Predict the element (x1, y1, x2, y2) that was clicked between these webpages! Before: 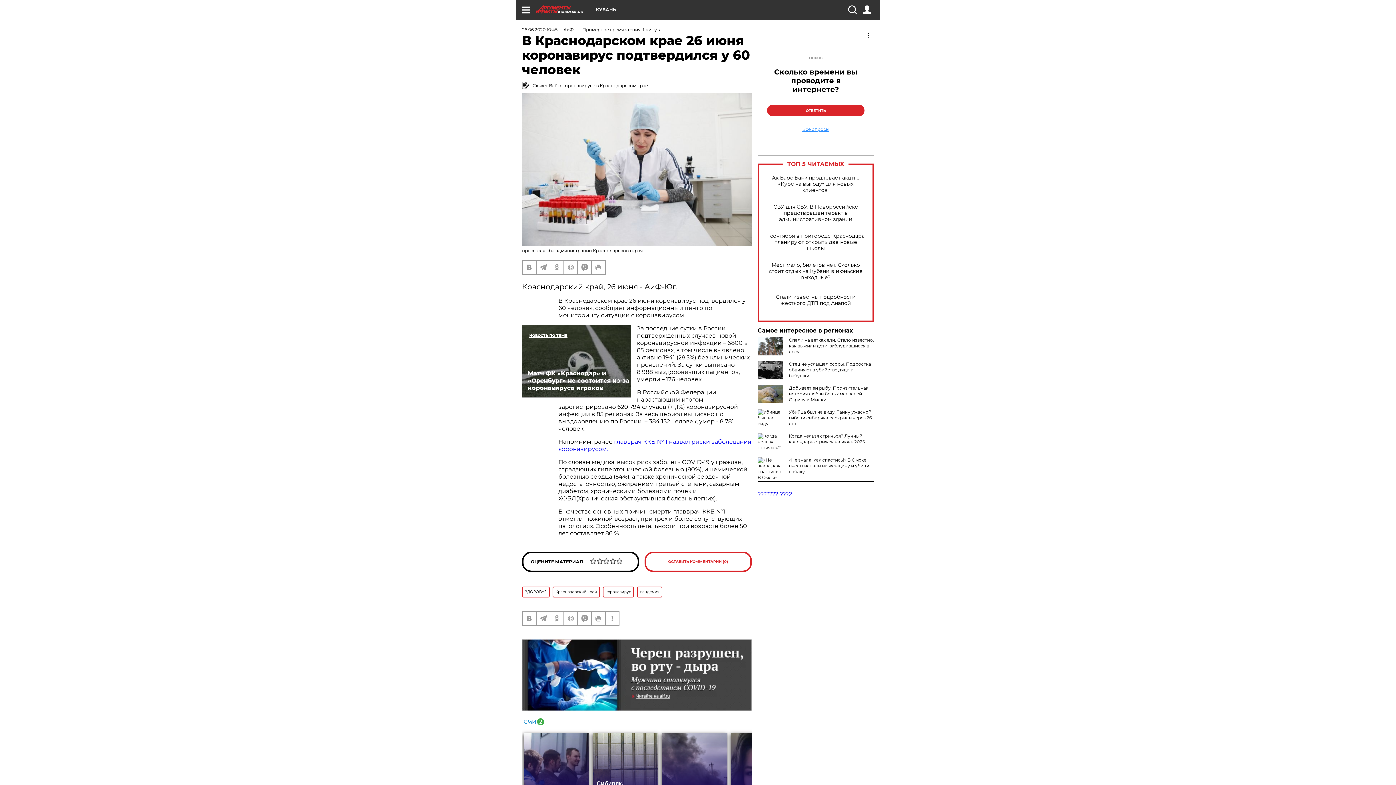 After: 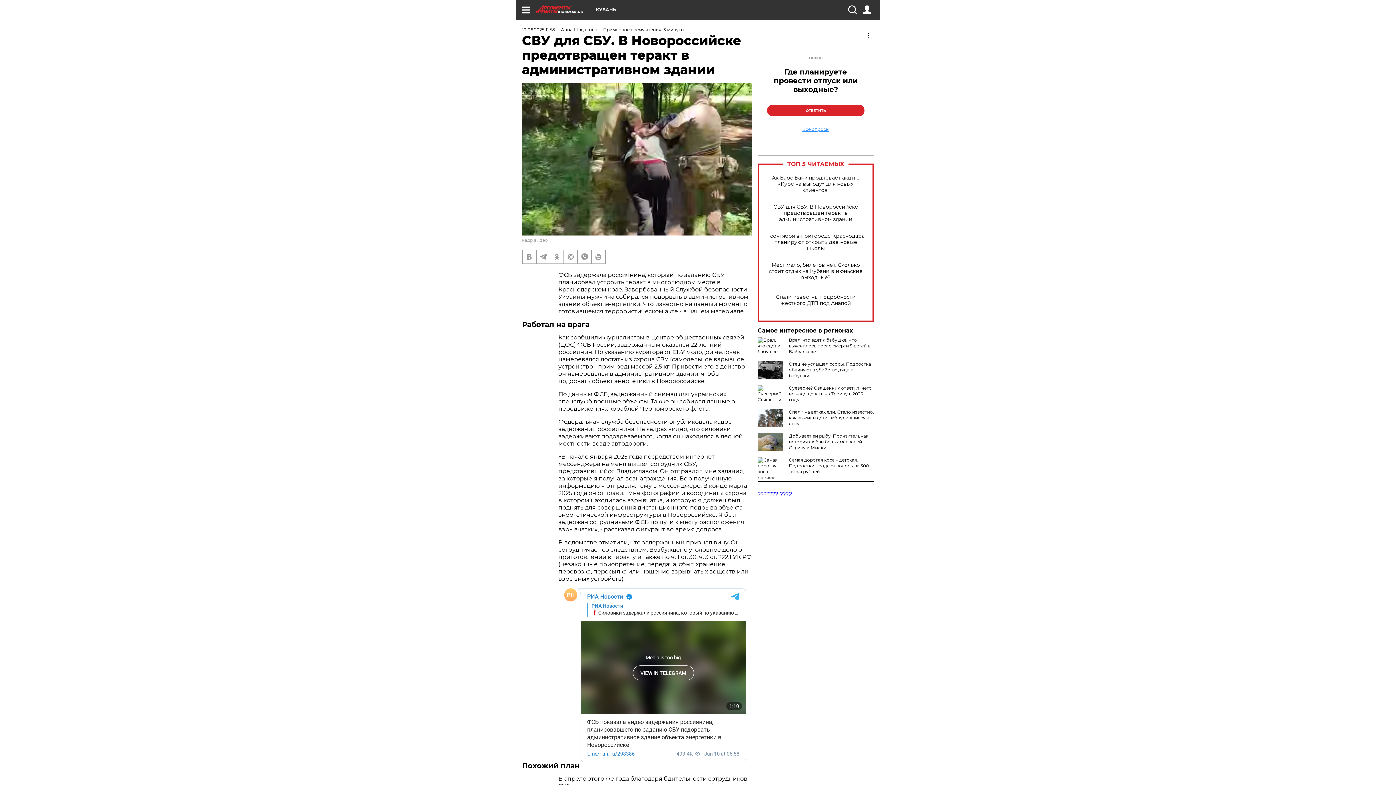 Action: label: СВУ для СБУ. В Новороссийске предотвращен теракт в административном здании bbox: (765, 203, 866, 222)